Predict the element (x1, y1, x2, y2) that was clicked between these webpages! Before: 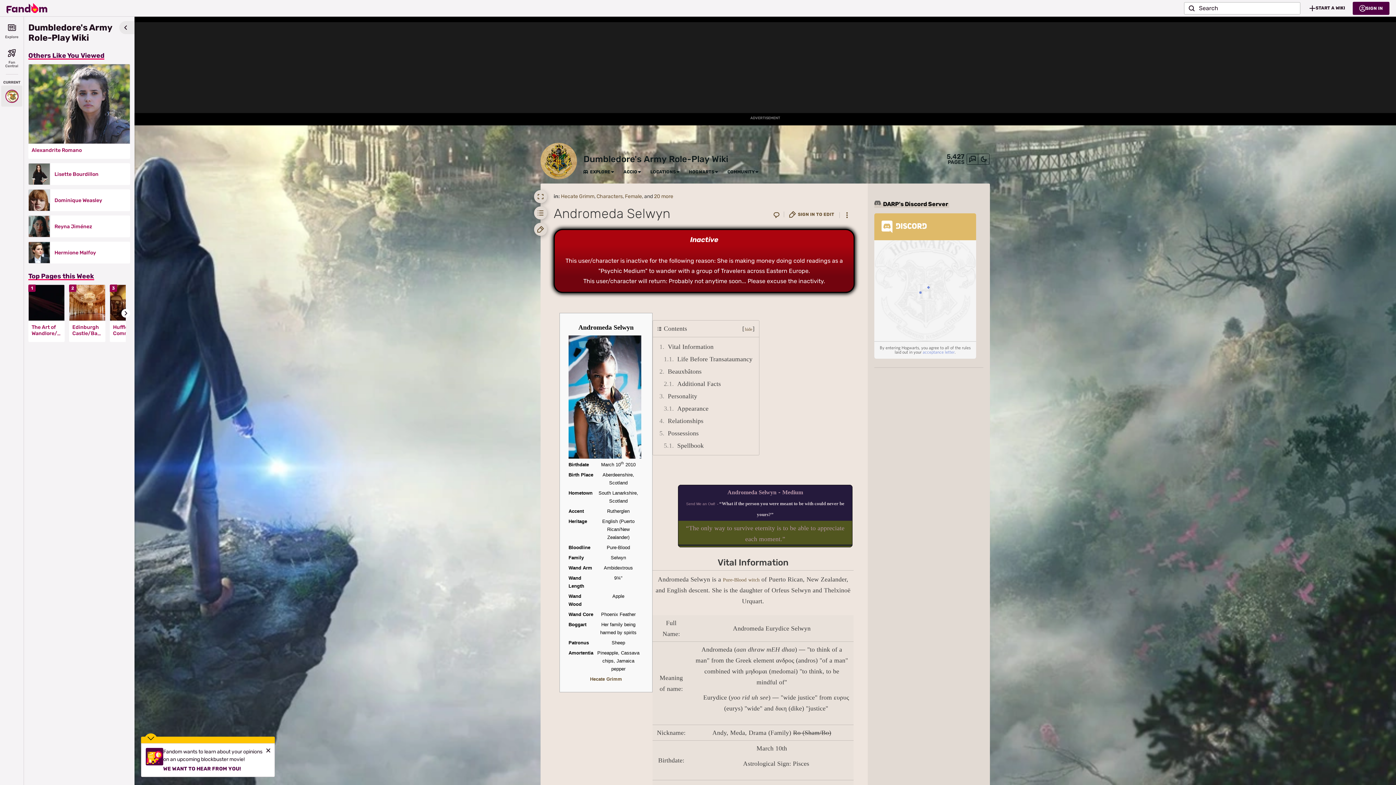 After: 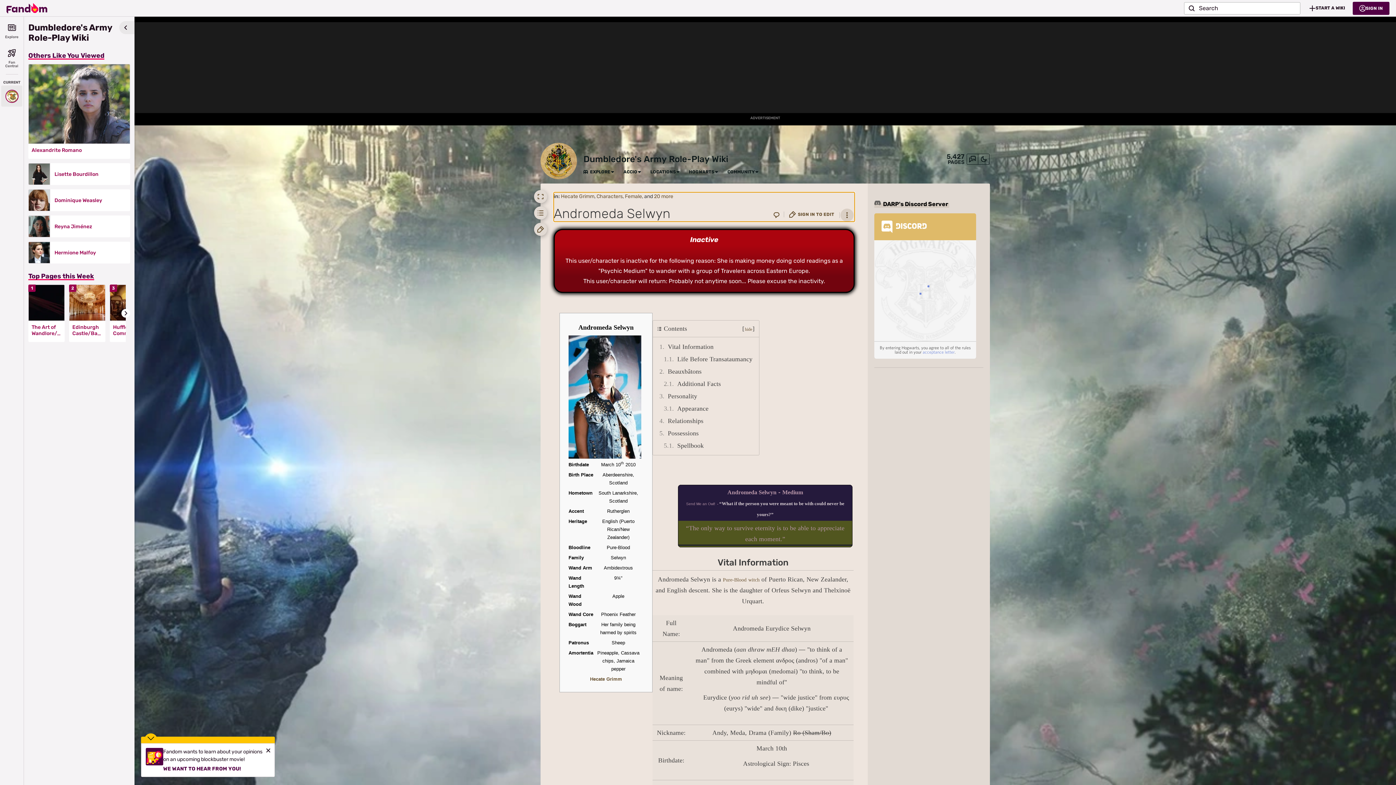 Action: label: Page Tools bbox: (840, 208, 853, 221)